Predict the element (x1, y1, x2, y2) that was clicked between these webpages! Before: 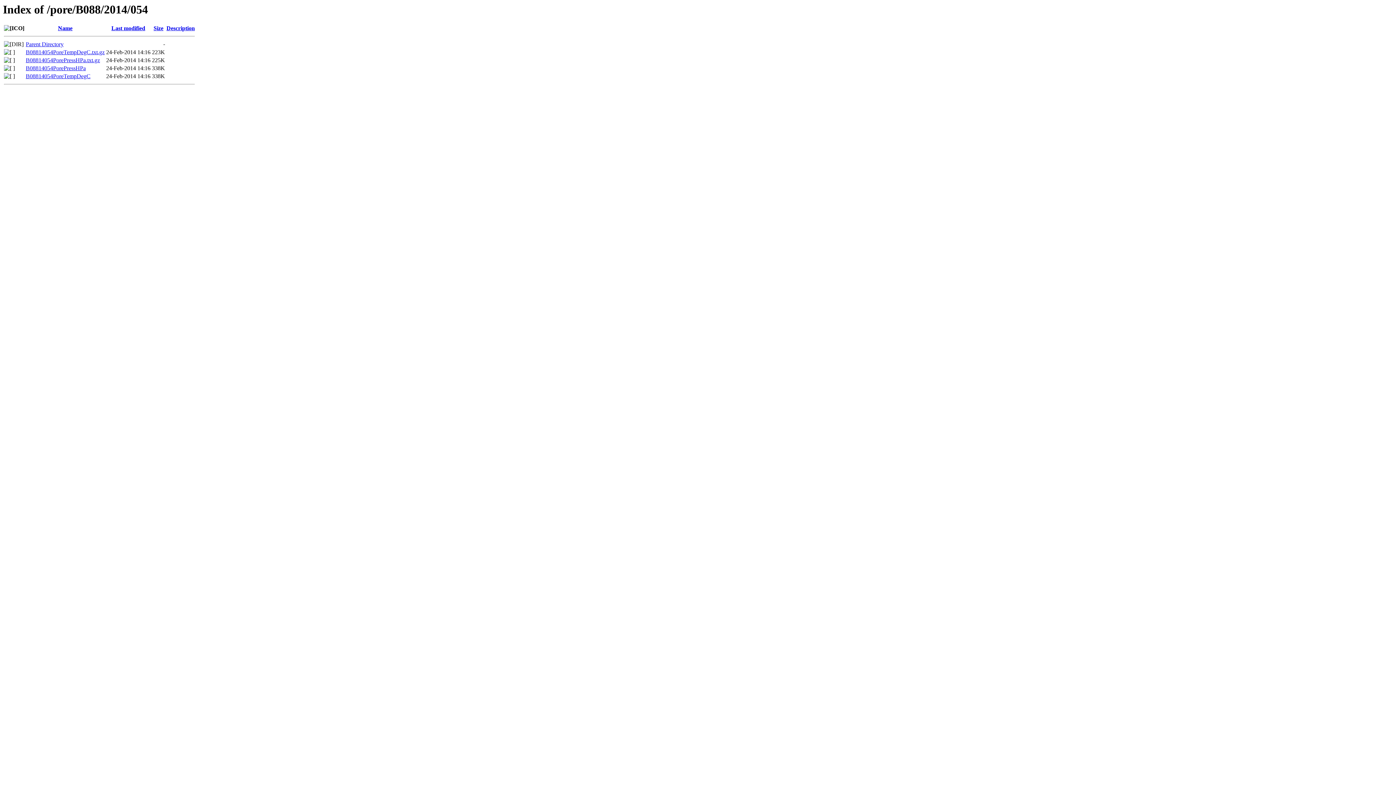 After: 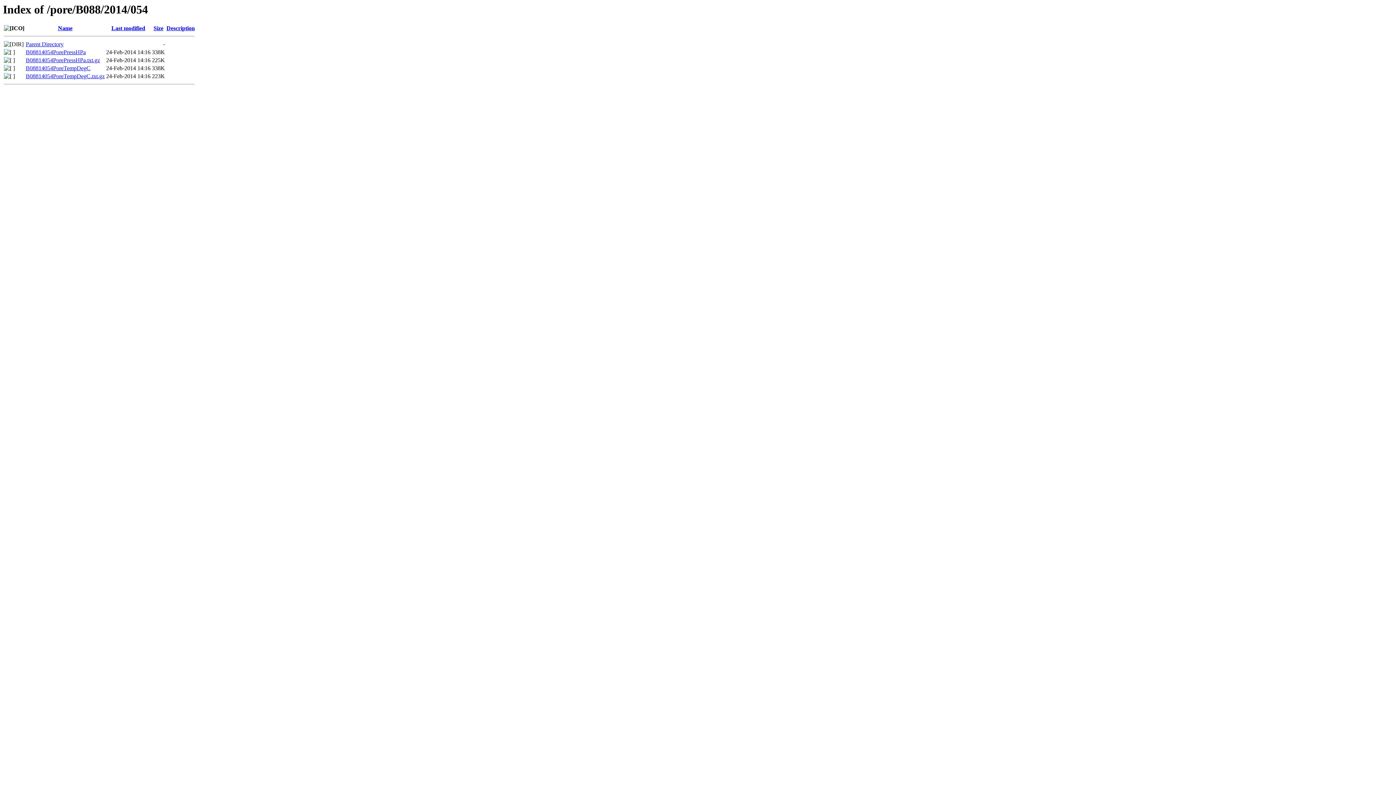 Action: bbox: (58, 25, 72, 31) label: Name